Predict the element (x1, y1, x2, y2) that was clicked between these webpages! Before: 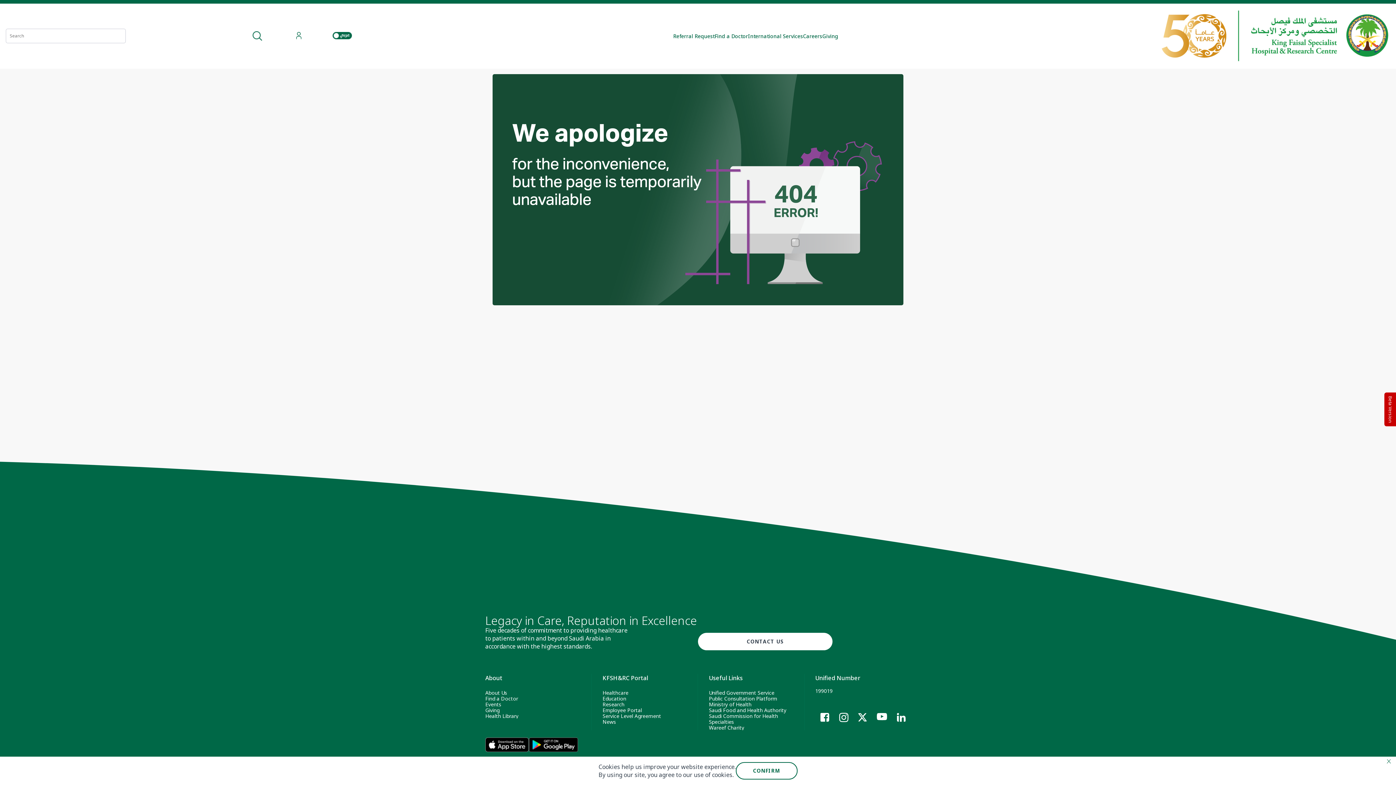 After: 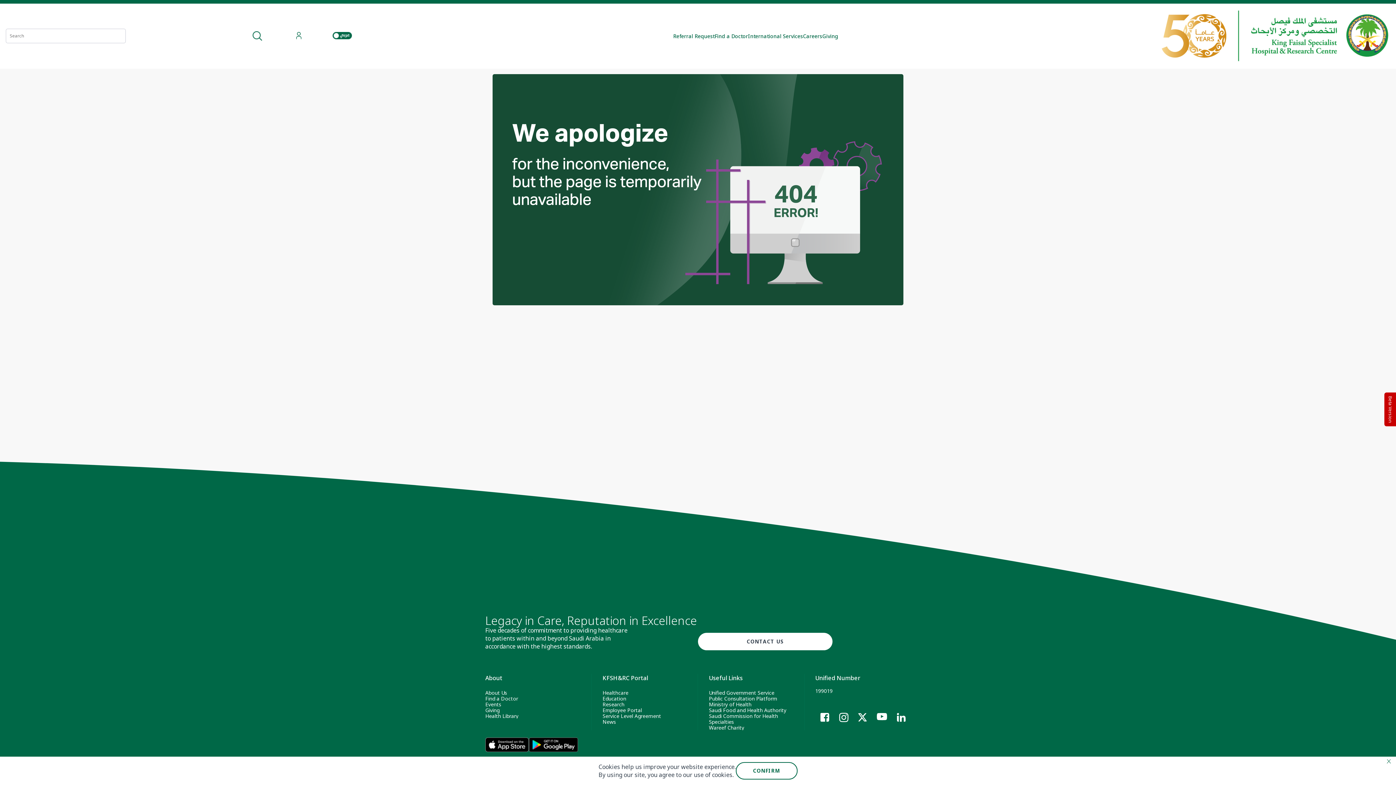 Action: bbox: (896, 713, 906, 722)